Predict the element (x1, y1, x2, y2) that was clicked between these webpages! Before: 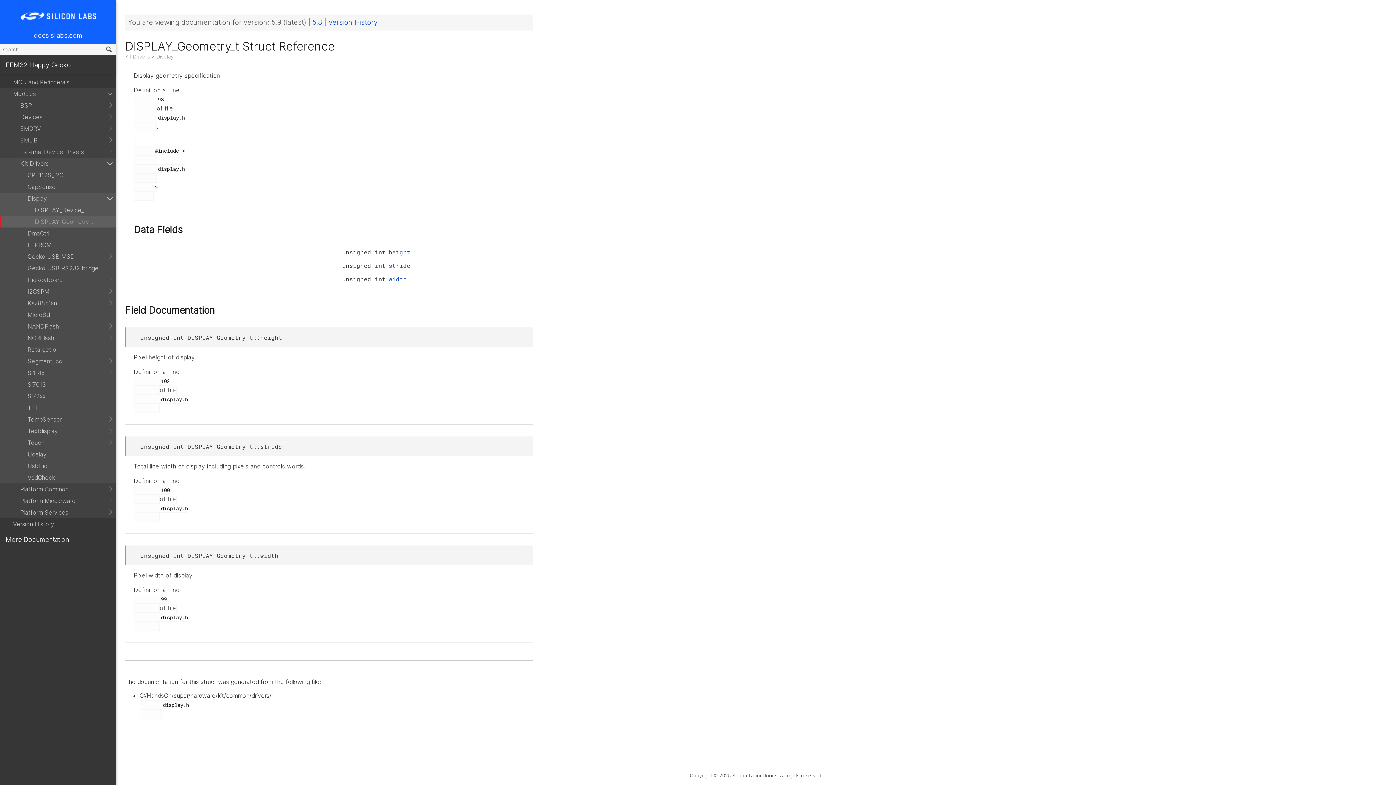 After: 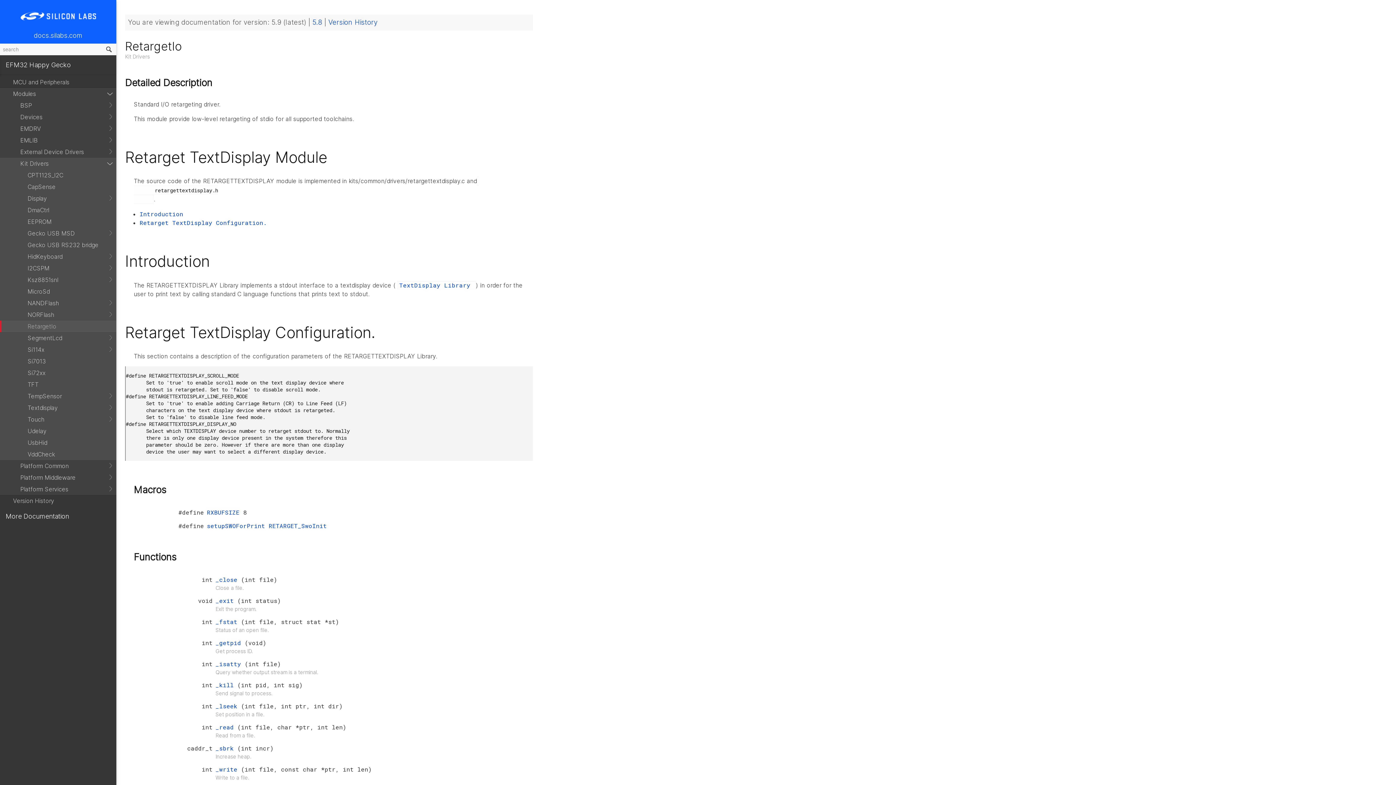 Action: bbox: (0, 344, 116, 355) label: RetargetIo